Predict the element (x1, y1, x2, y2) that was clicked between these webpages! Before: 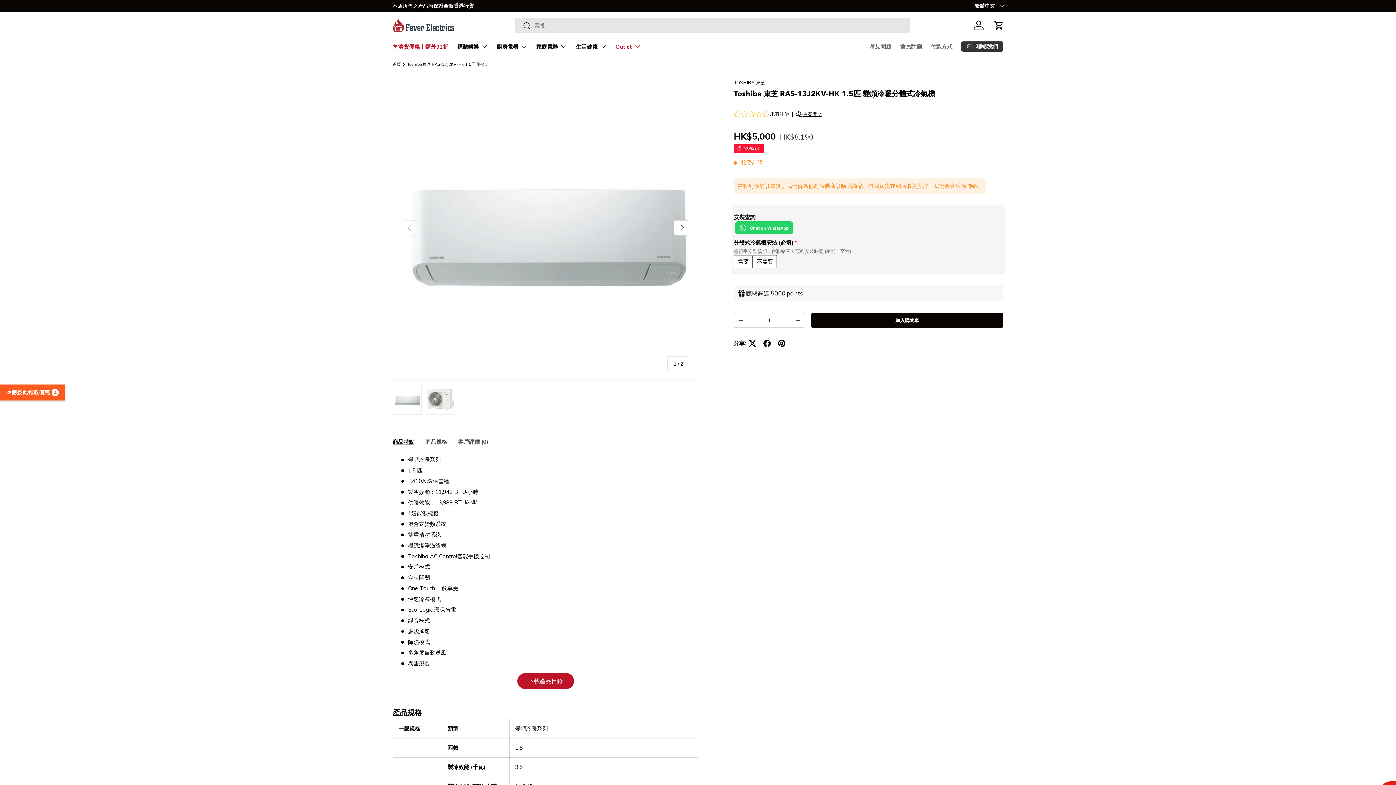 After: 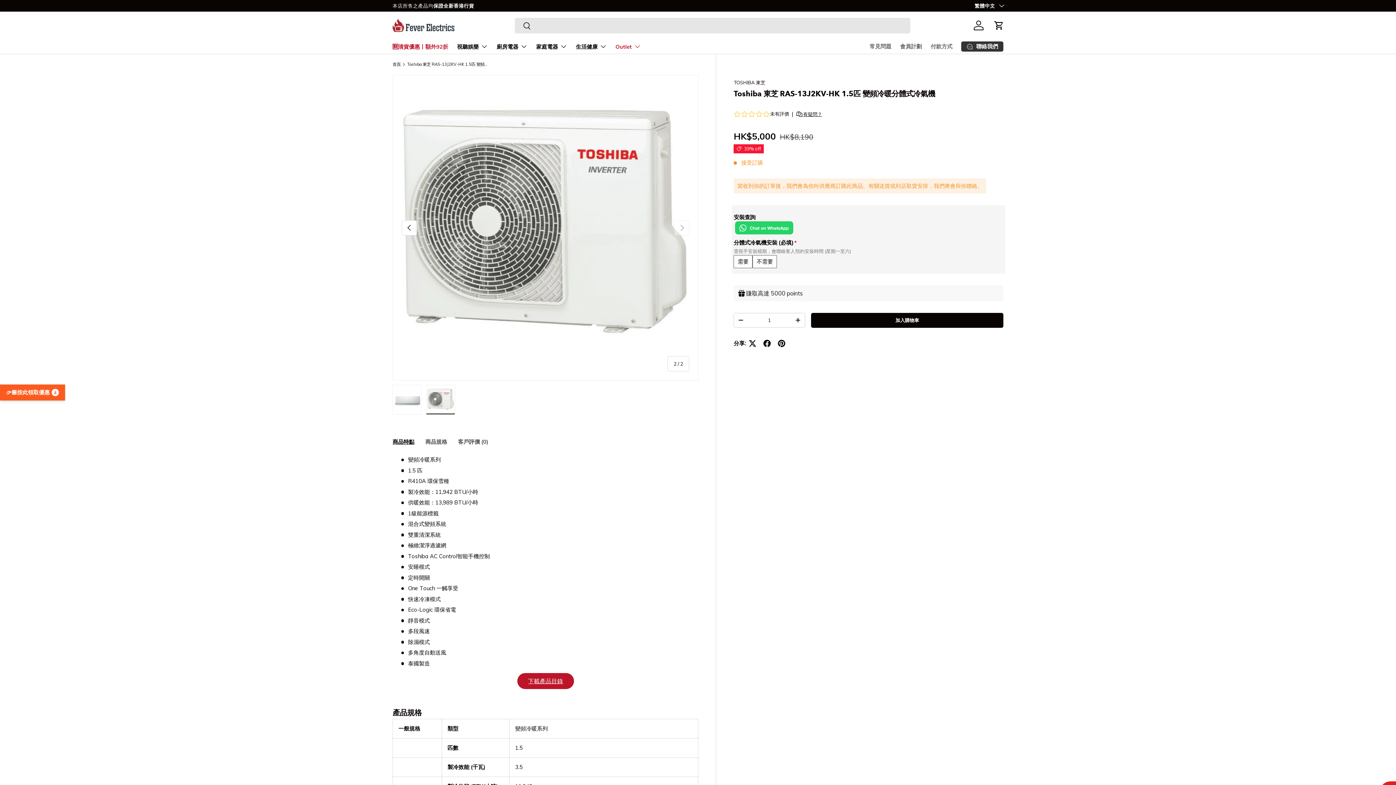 Action: label: 下一張 bbox: (674, 220, 689, 235)